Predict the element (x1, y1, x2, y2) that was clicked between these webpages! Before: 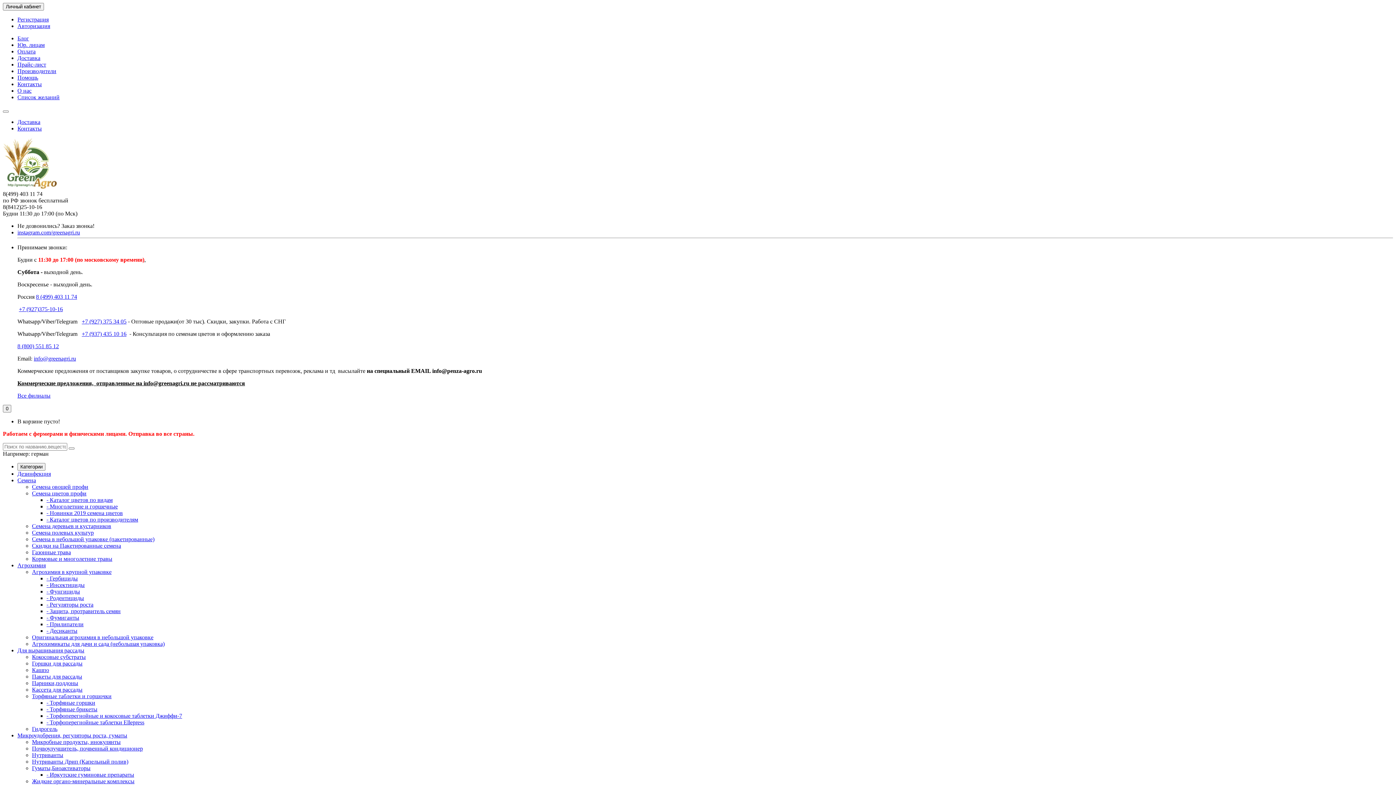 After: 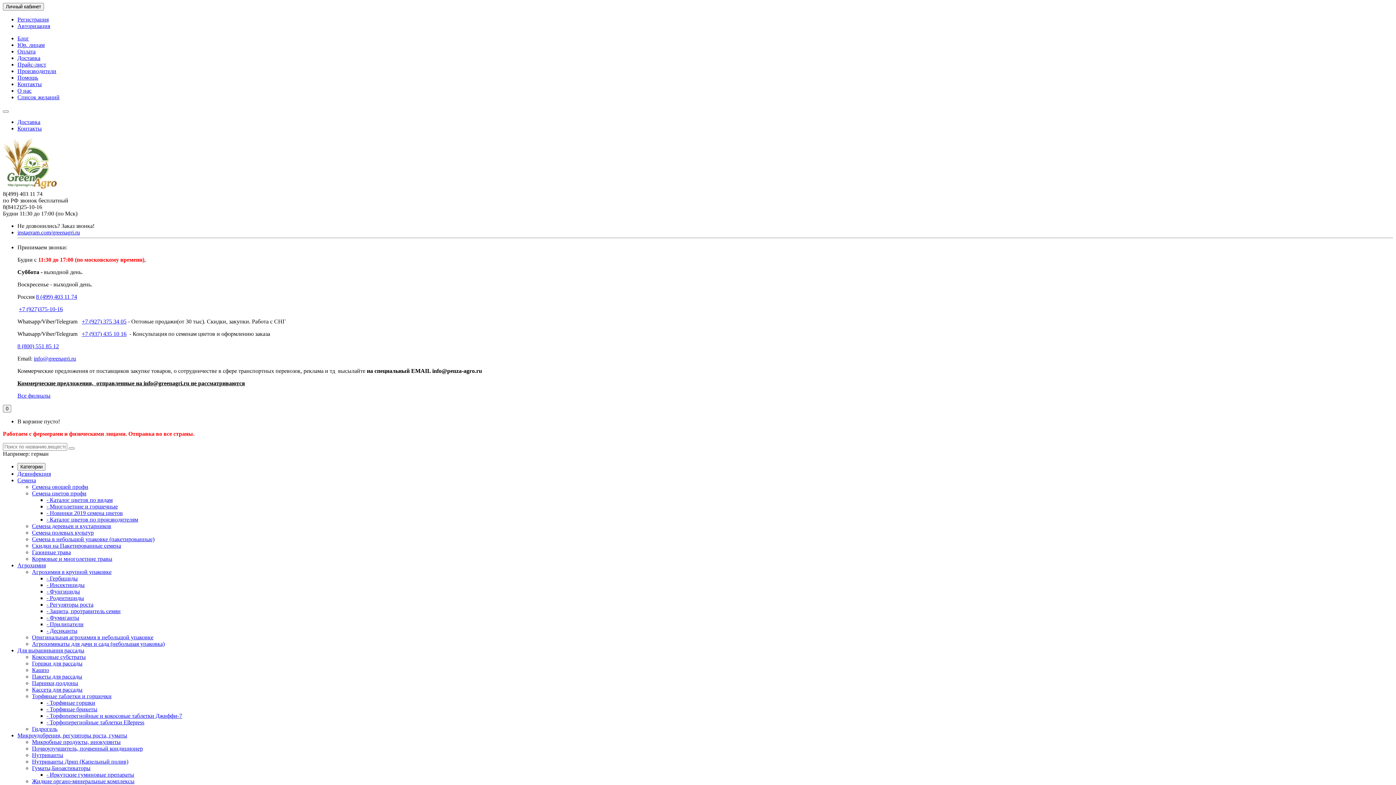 Action: label: Скидки на Пакетированные семена bbox: (32, 542, 121, 549)